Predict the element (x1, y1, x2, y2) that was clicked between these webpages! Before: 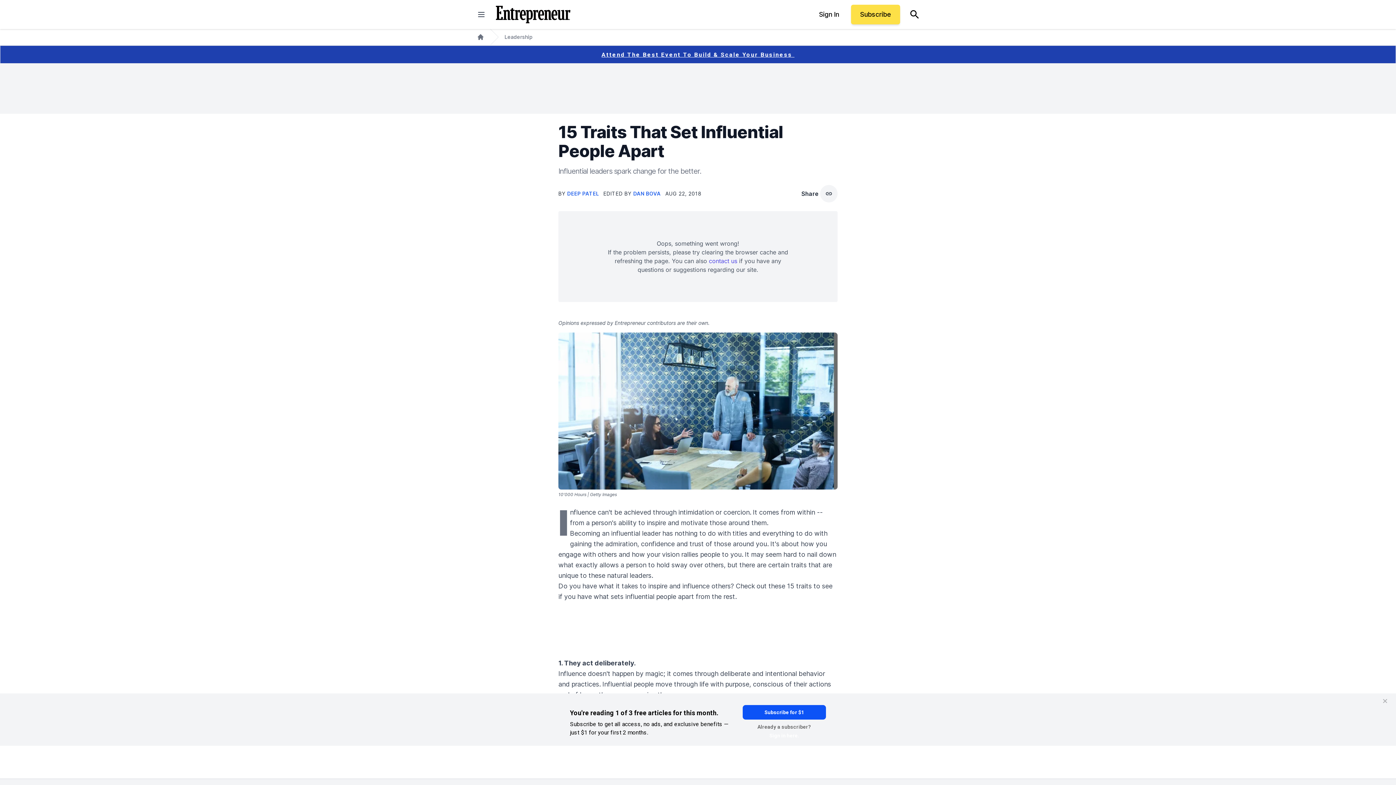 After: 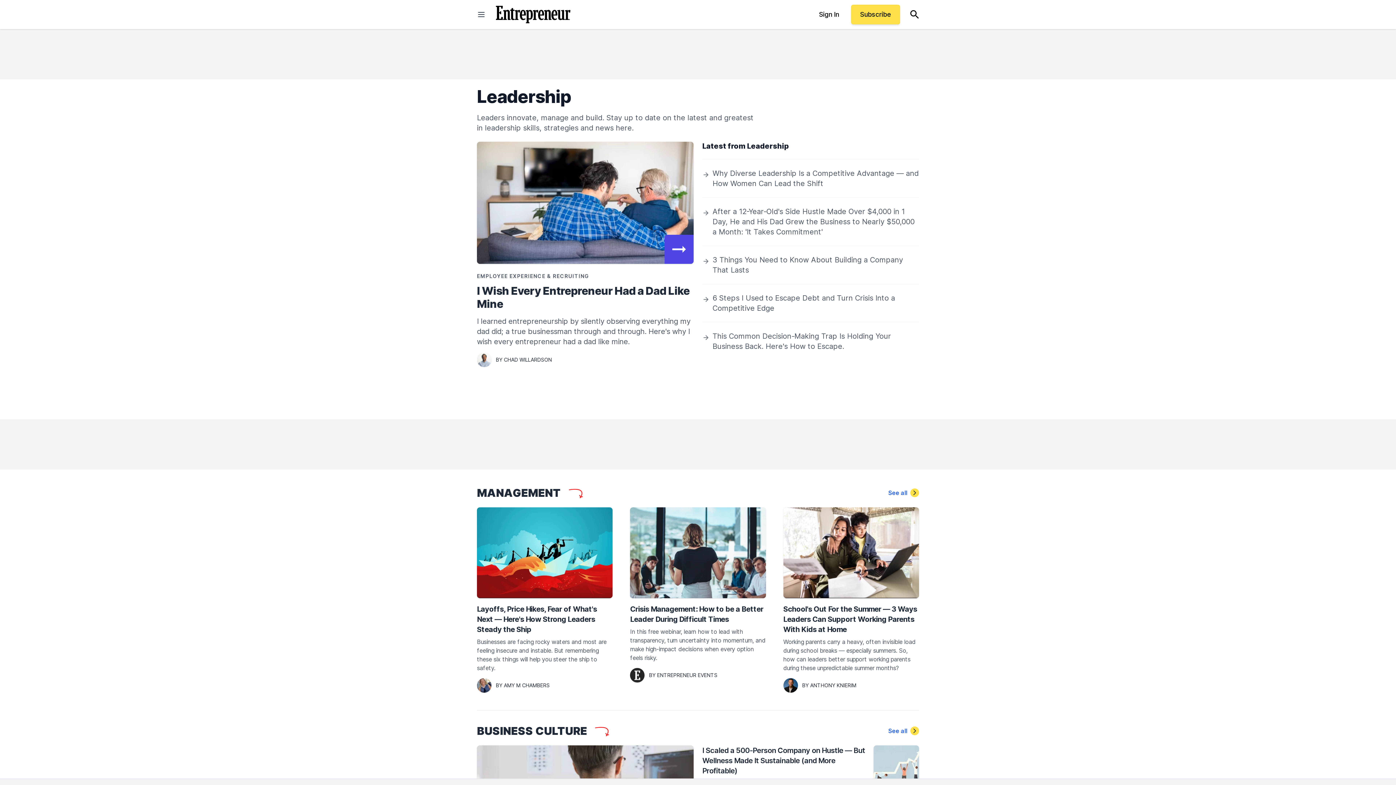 Action: bbox: (504, 33, 532, 40) label: Leadership